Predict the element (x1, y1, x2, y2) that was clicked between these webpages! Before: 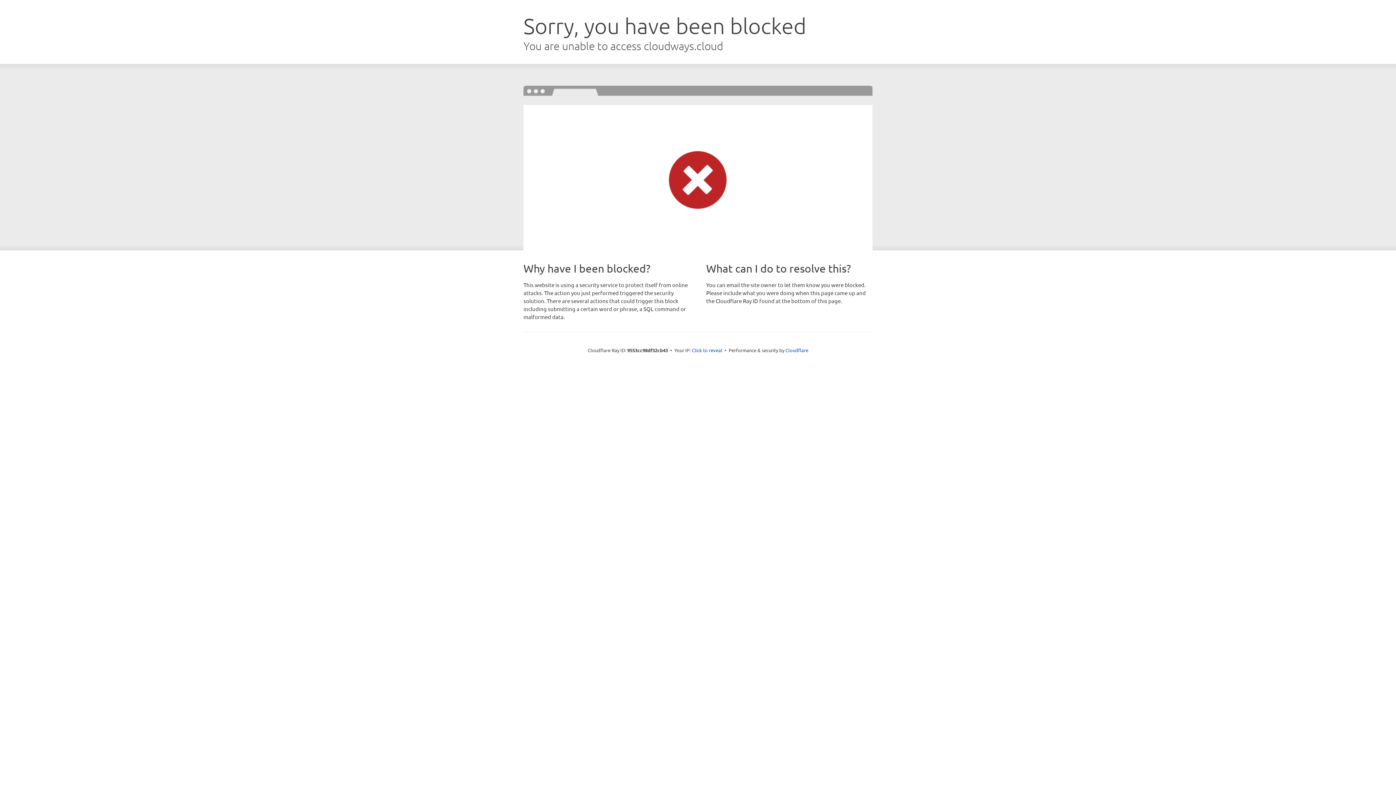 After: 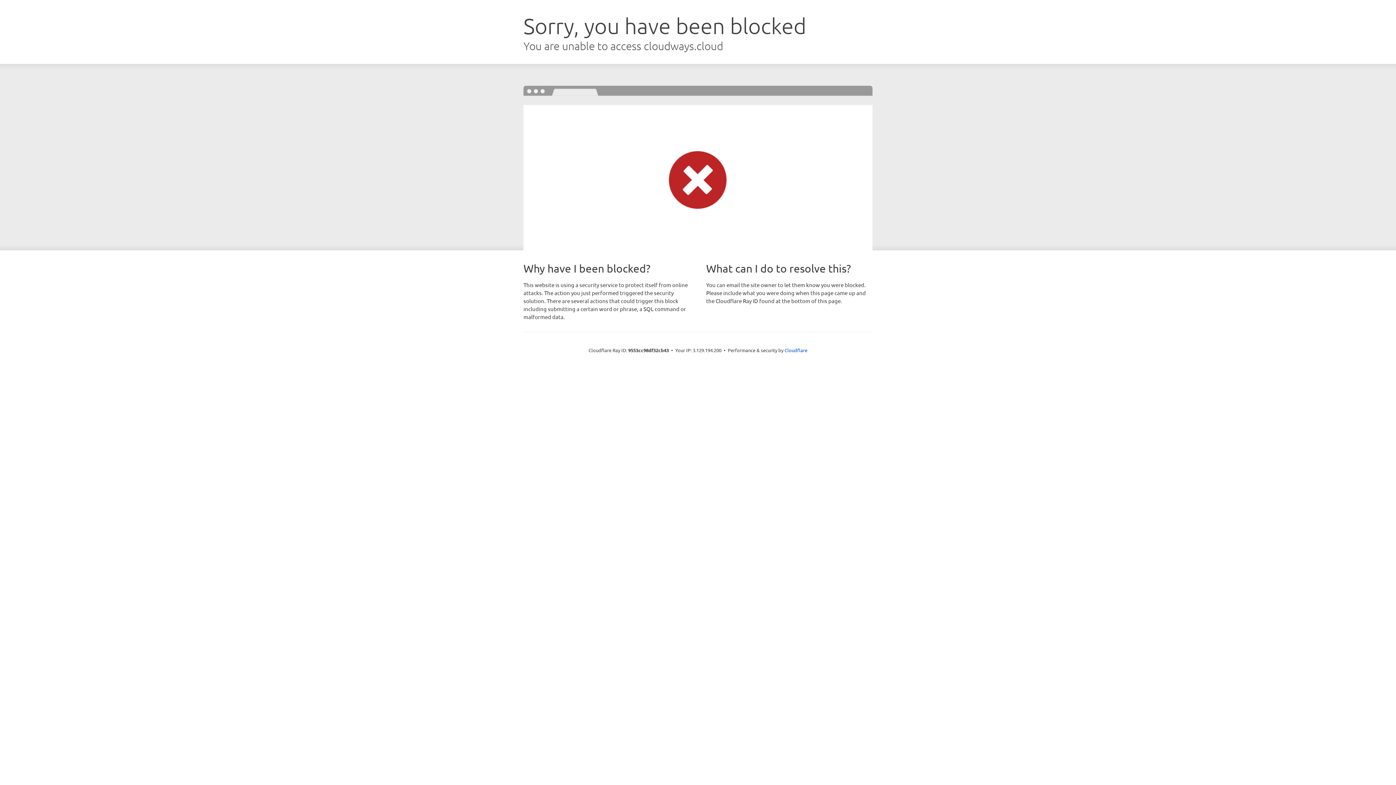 Action: label: Click to reveal bbox: (692, 346, 722, 353)